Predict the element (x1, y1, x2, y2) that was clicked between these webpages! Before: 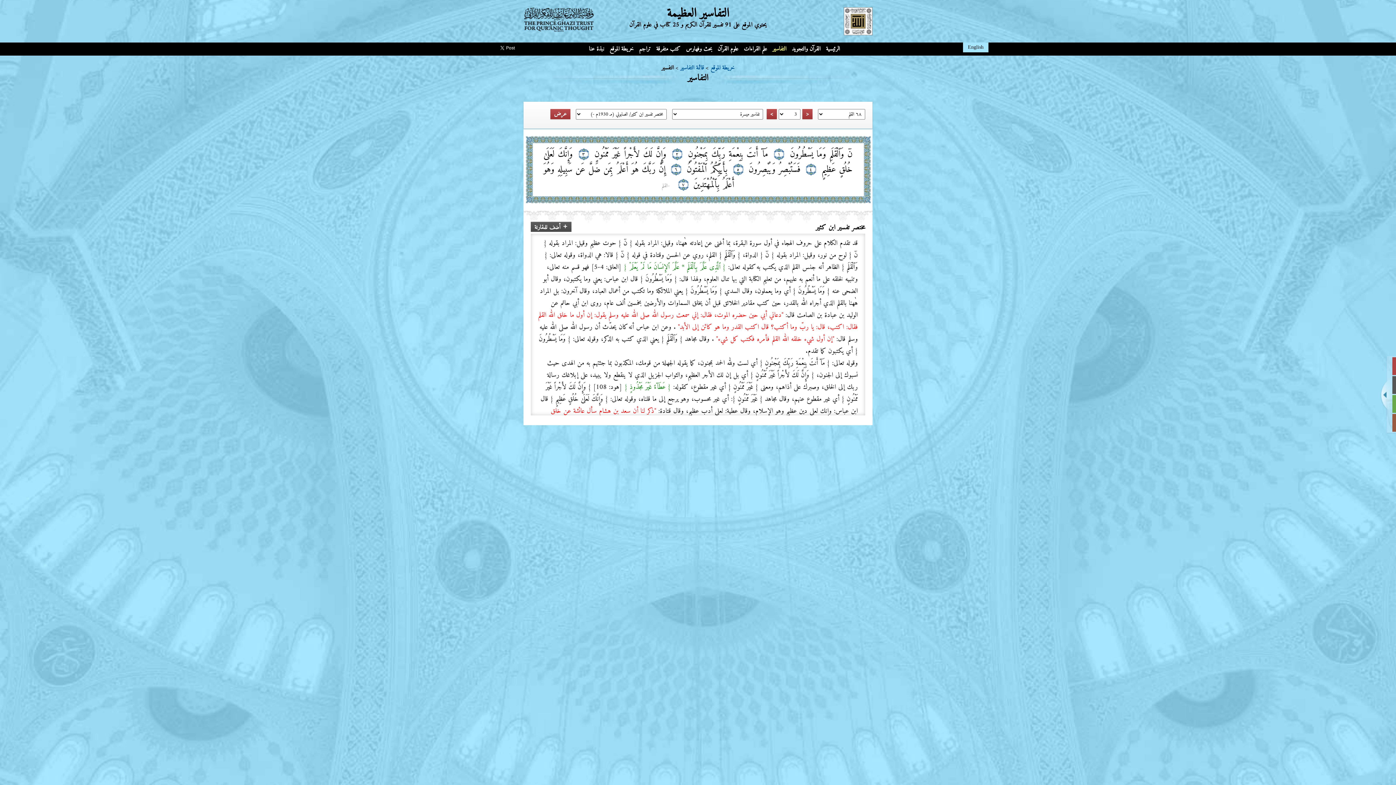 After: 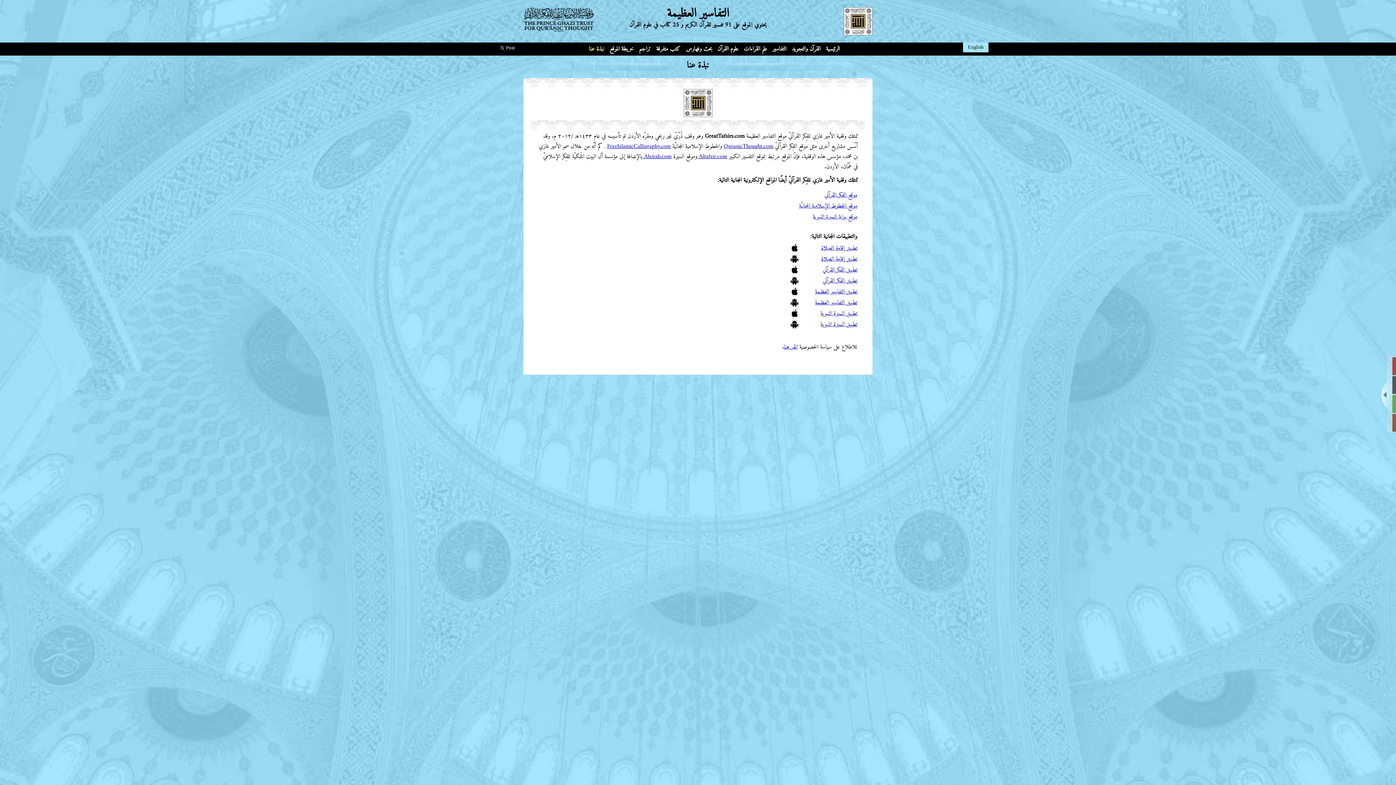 Action: label: نبذة عنا bbox: (587, 42, 606, 55)